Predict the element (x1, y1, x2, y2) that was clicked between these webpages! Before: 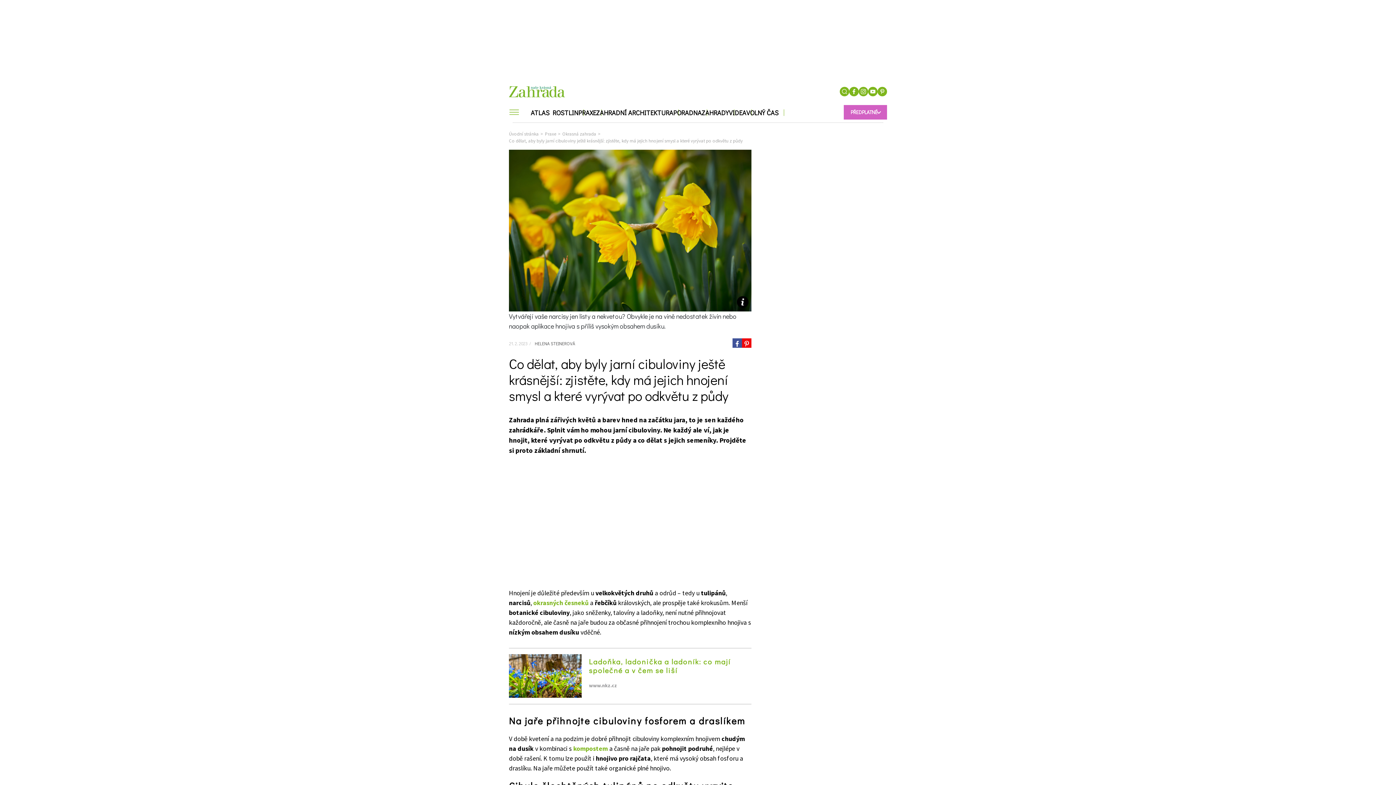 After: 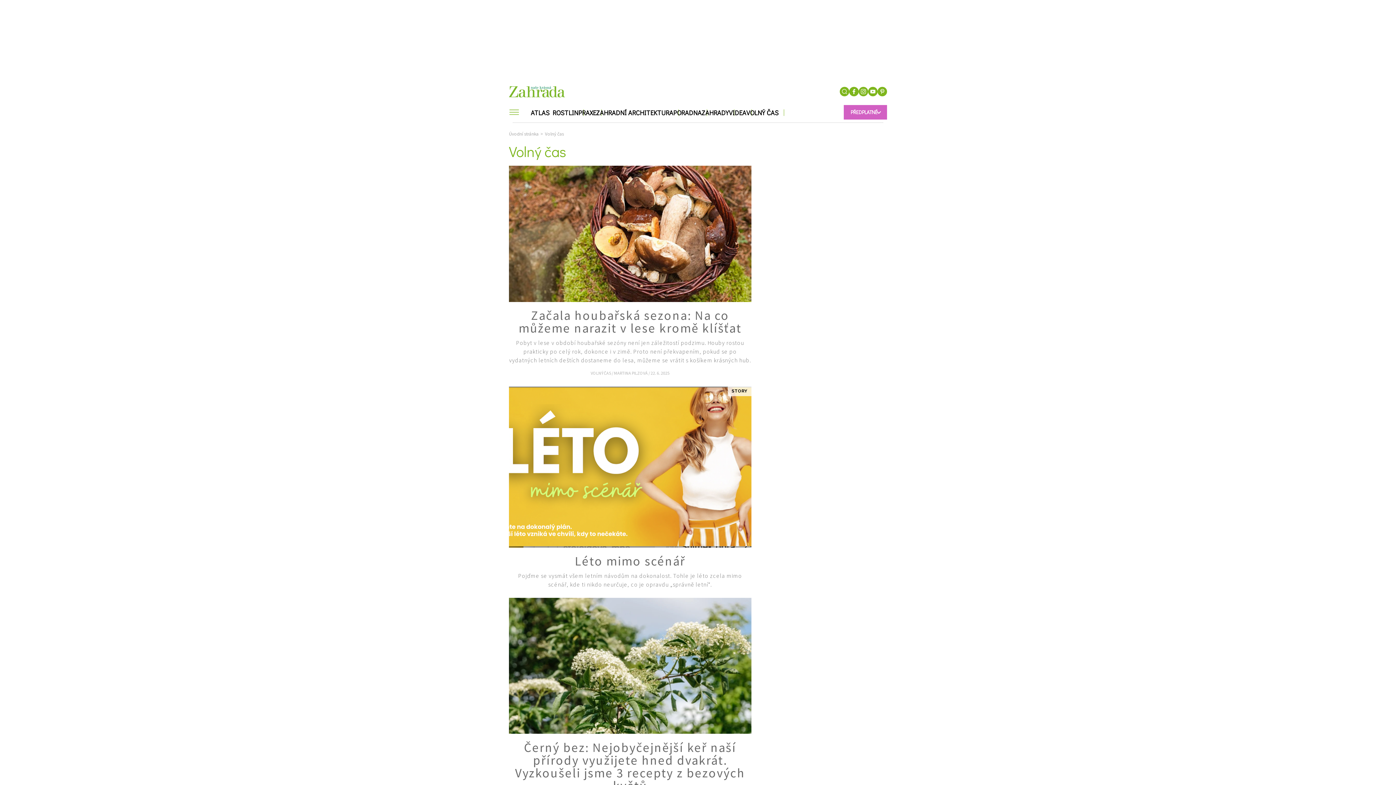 Action: bbox: (746, 104, 778, 120) label: VOLNÝ ČAS